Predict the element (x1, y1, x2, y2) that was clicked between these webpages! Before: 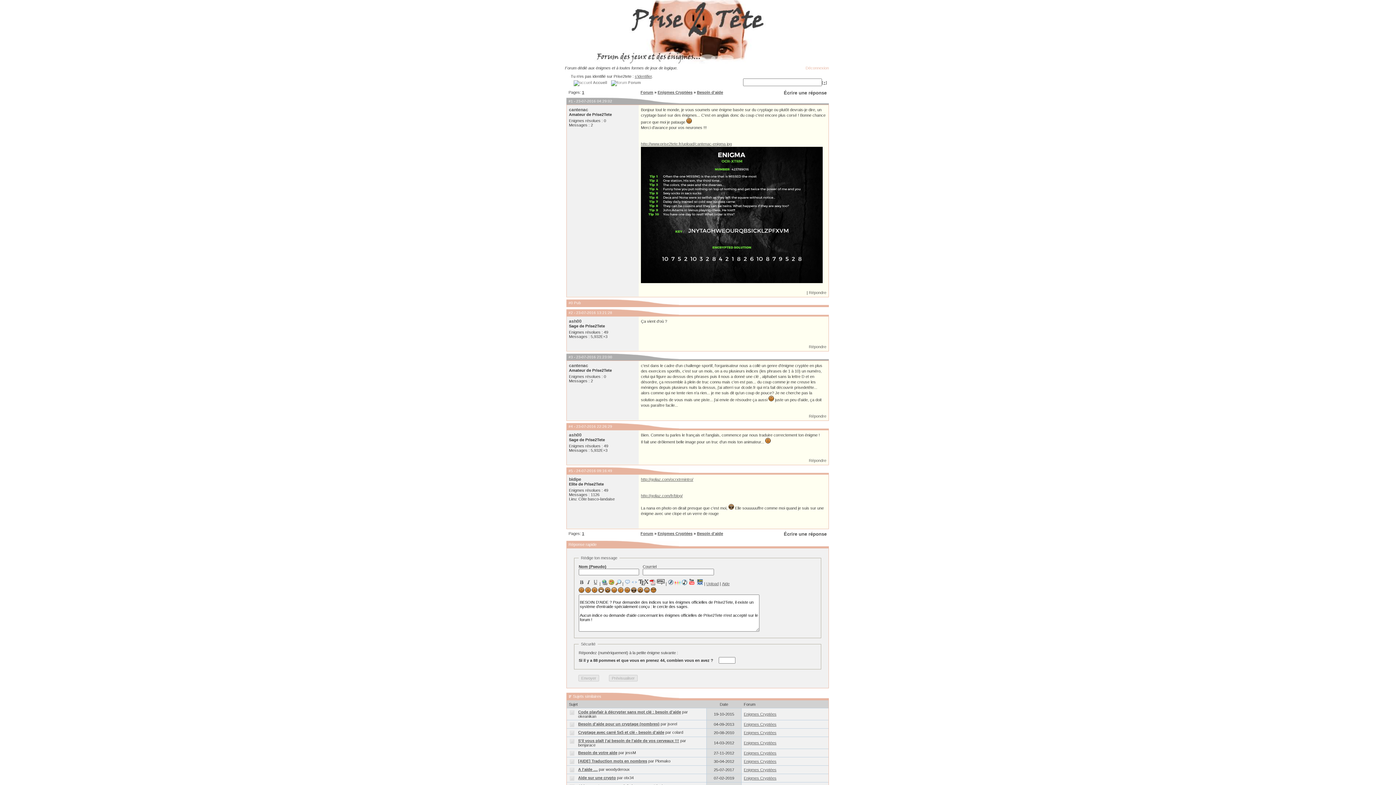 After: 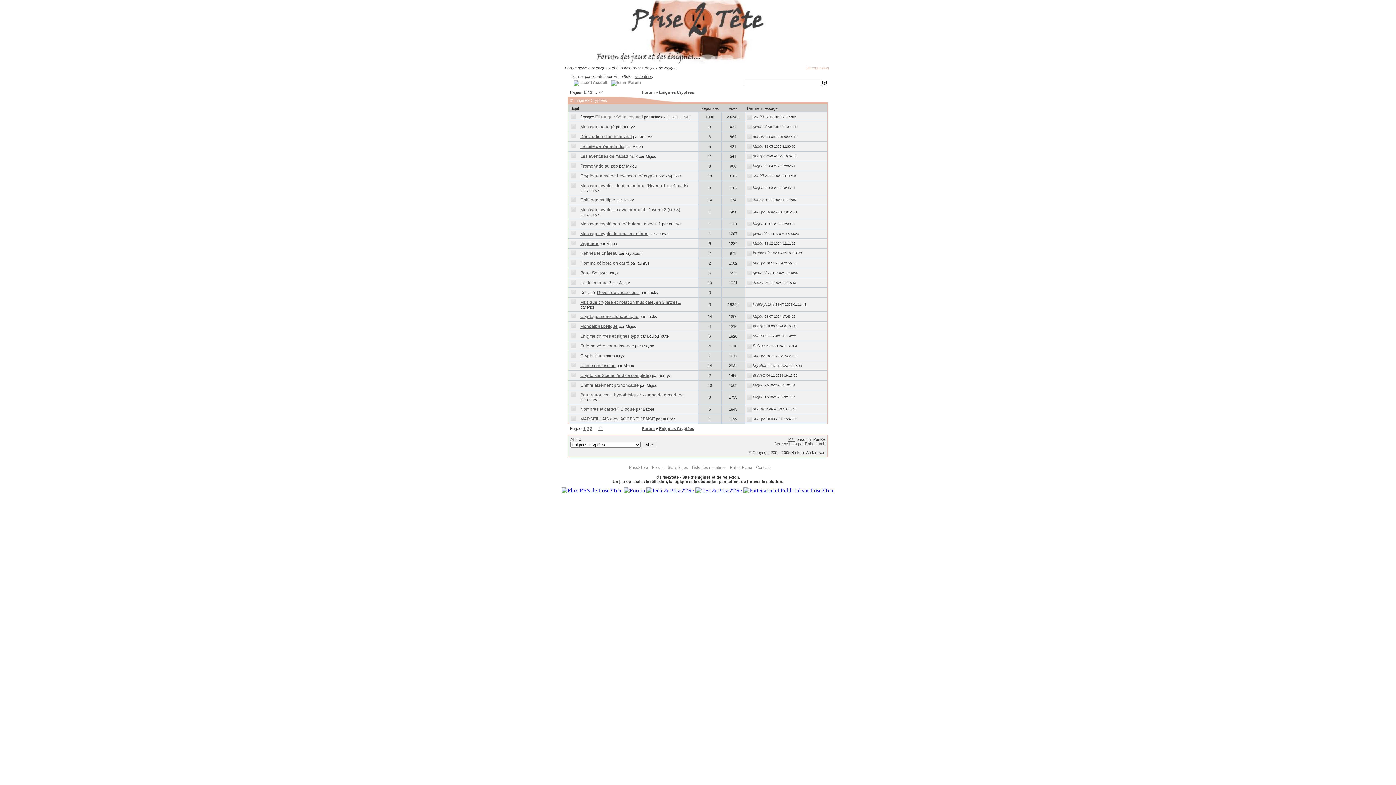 Action: bbox: (744, 768, 776, 772) label: Enigmes Cryptées